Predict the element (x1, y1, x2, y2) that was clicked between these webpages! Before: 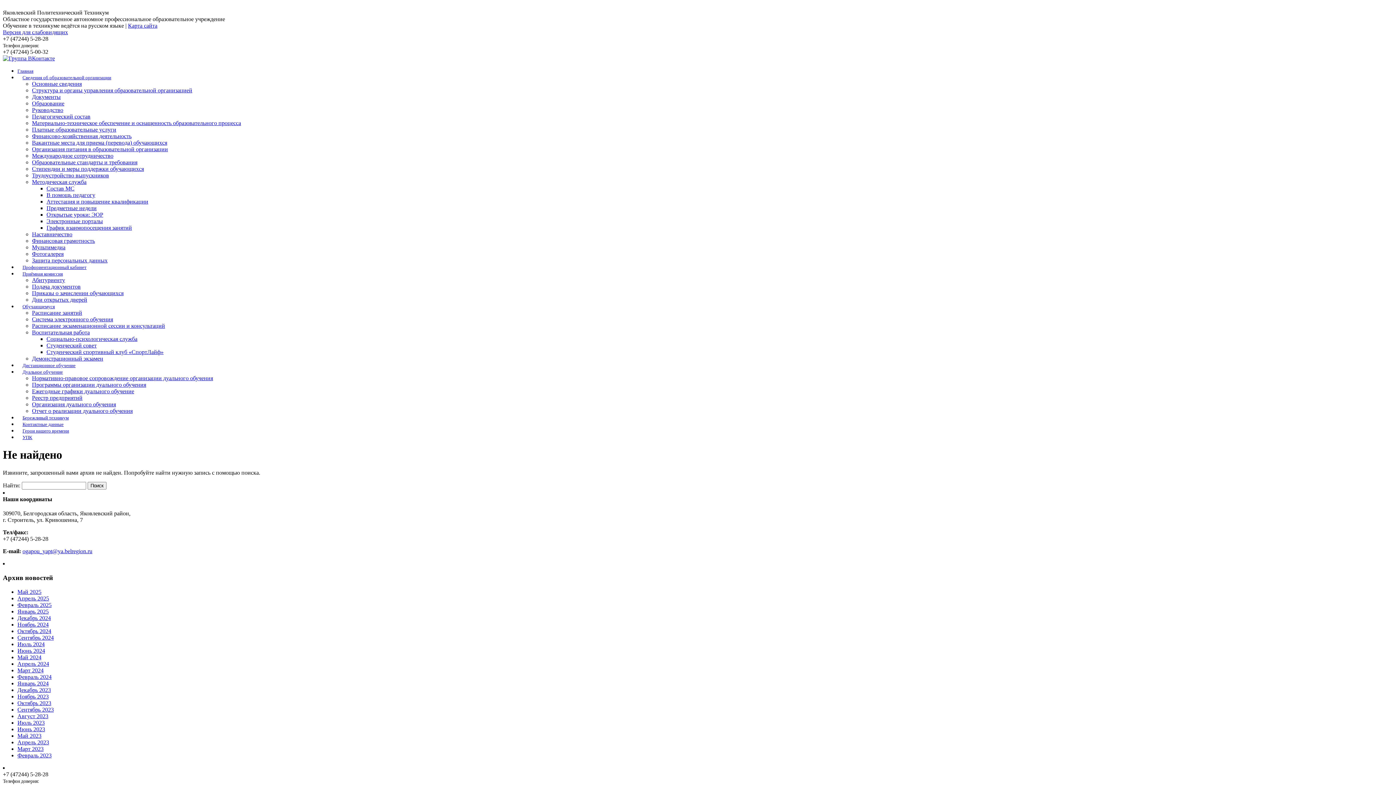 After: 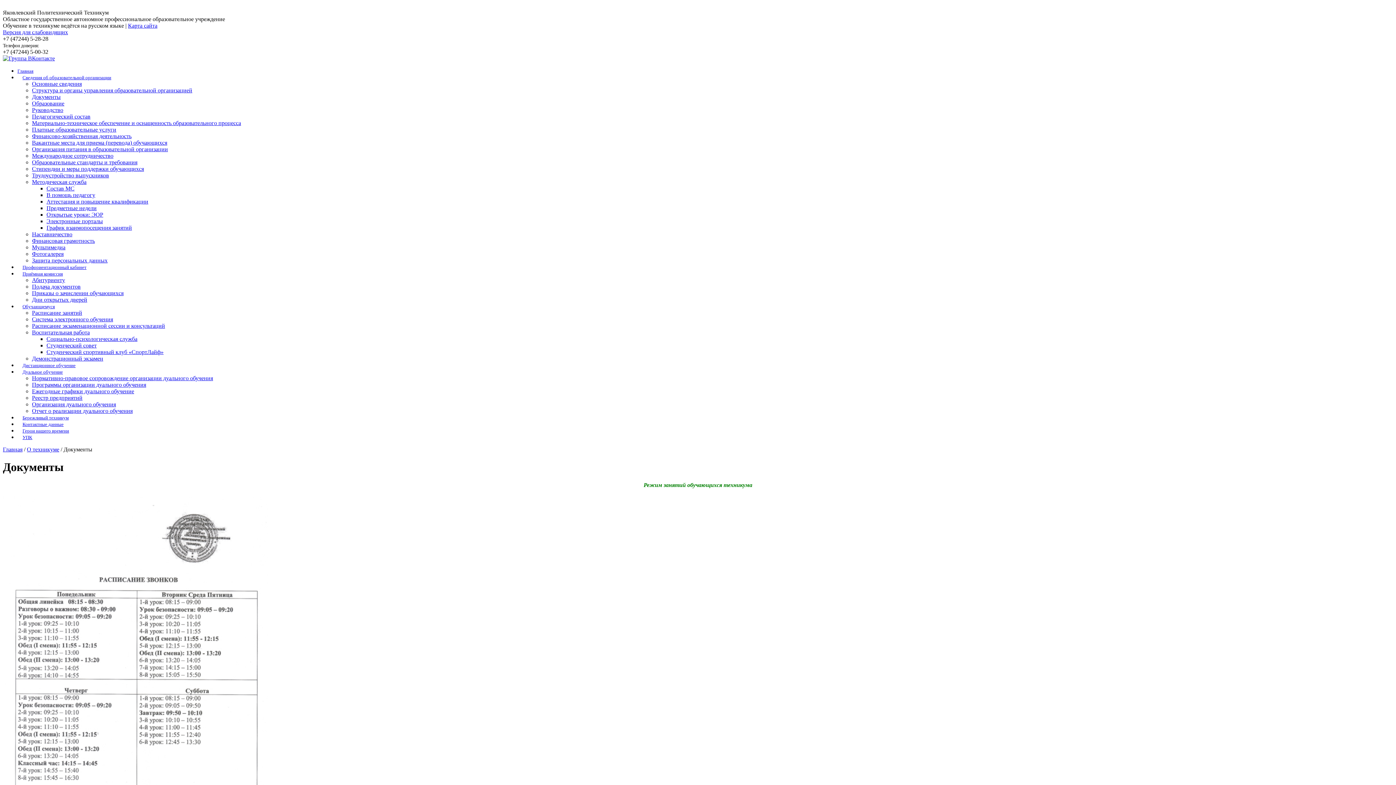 Action: bbox: (32, 93, 60, 100) label: Документы